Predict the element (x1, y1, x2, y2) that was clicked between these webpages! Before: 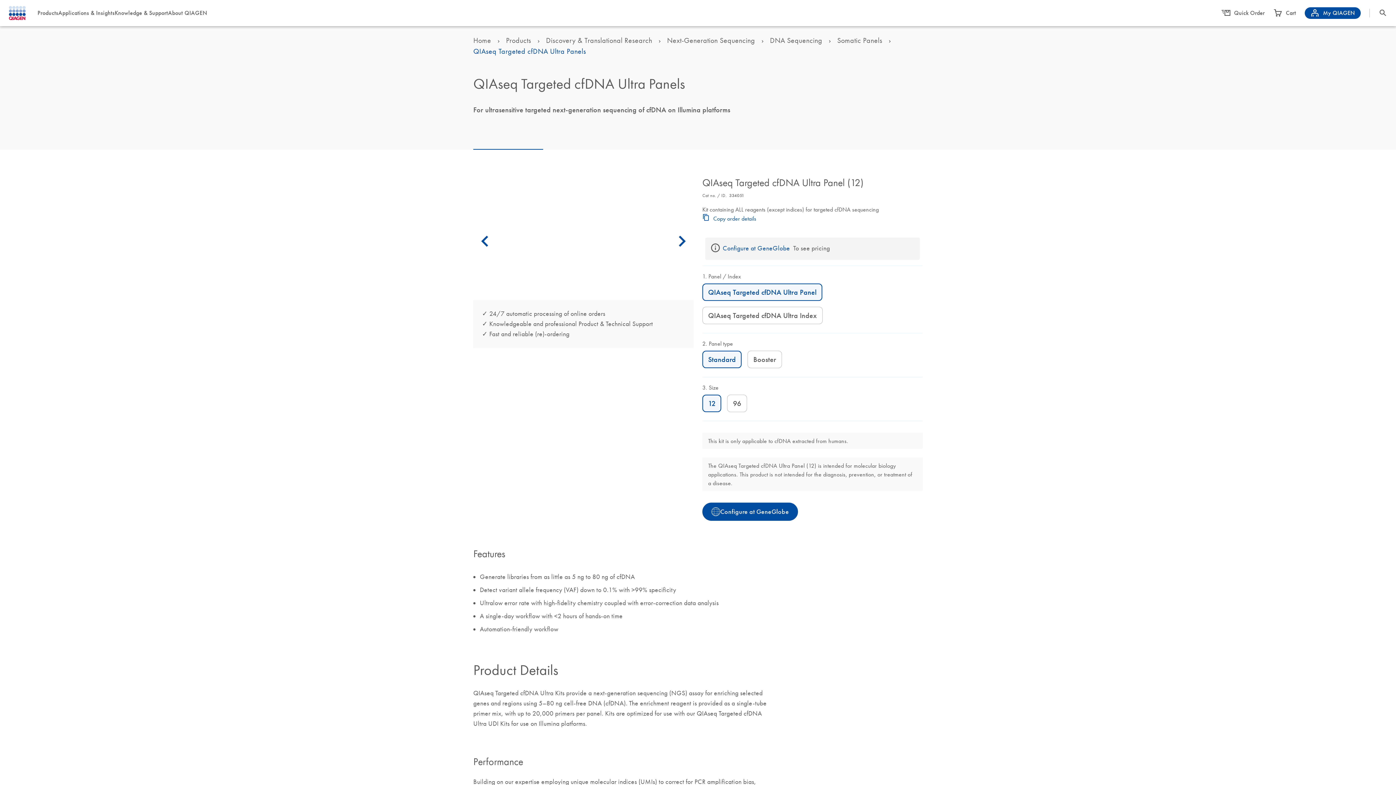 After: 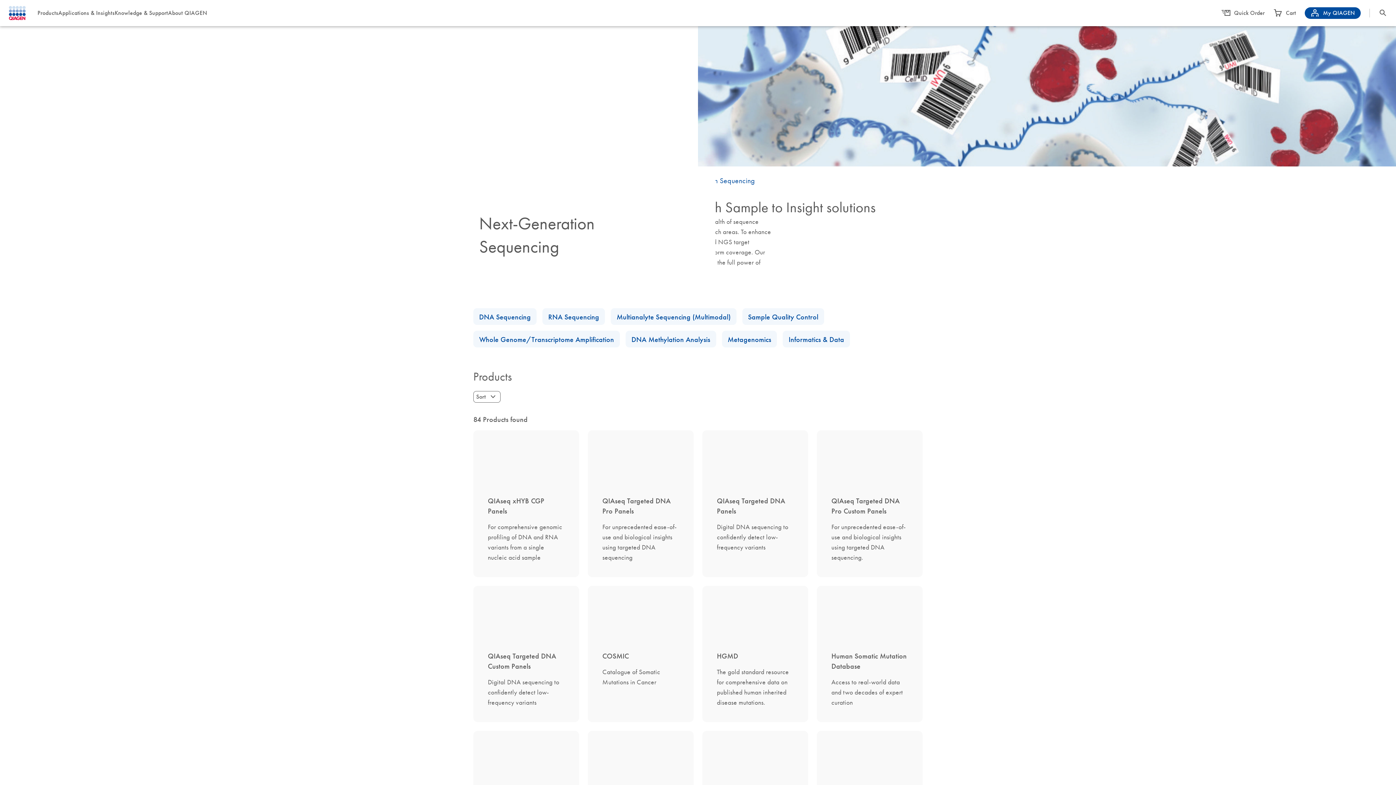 Action: label: Next-Generation Sequencing bbox: (667, 34, 755, 45)